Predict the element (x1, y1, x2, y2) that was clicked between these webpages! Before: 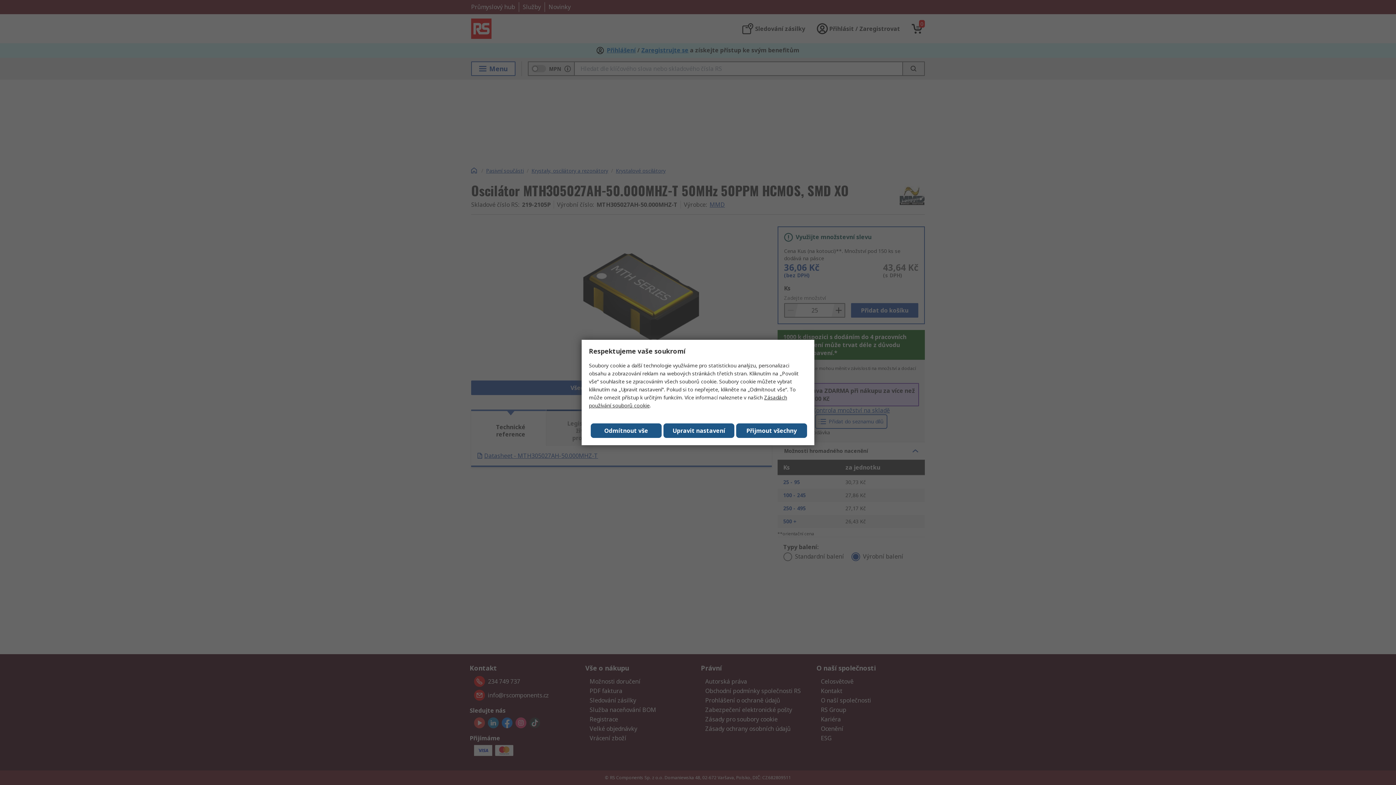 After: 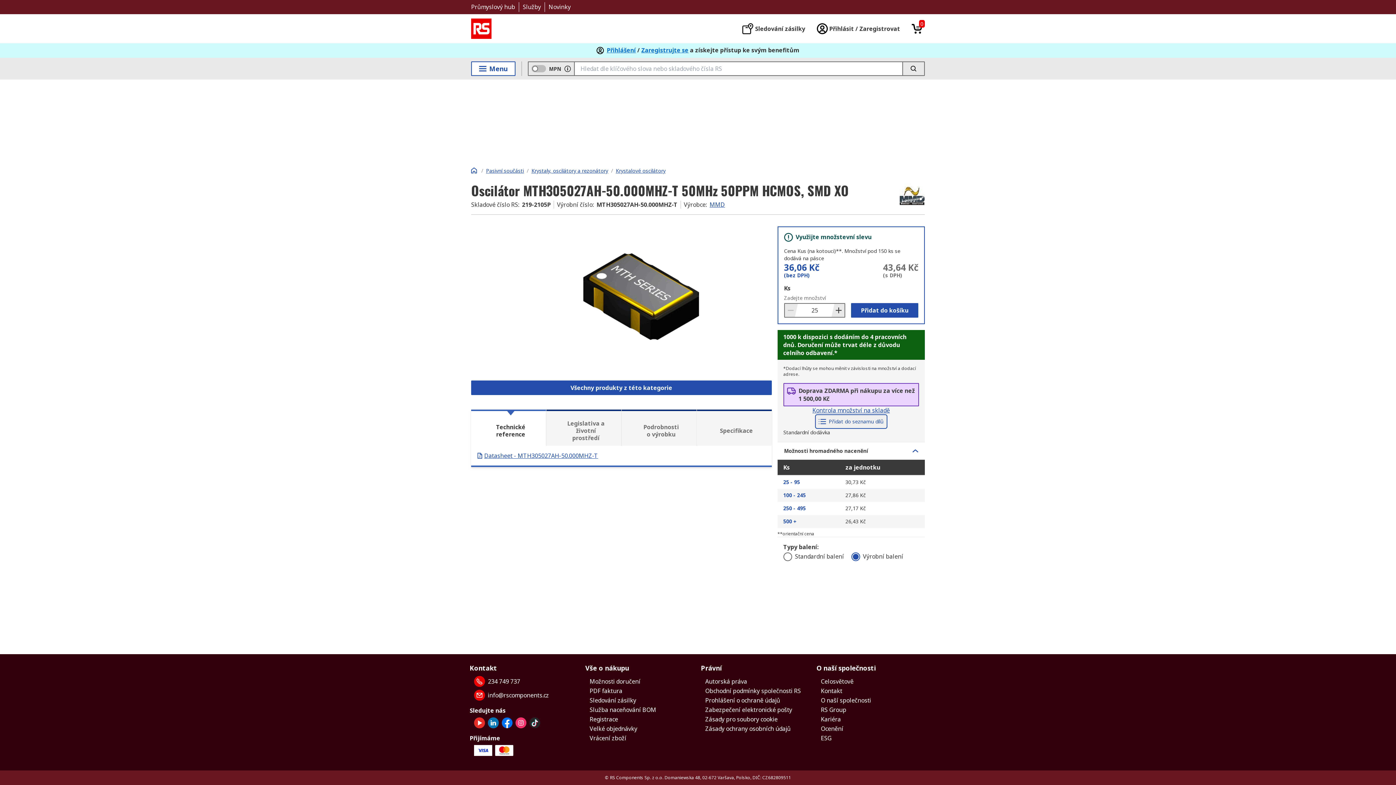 Action: label: Odmítnout vše bbox: (590, 423, 661, 438)